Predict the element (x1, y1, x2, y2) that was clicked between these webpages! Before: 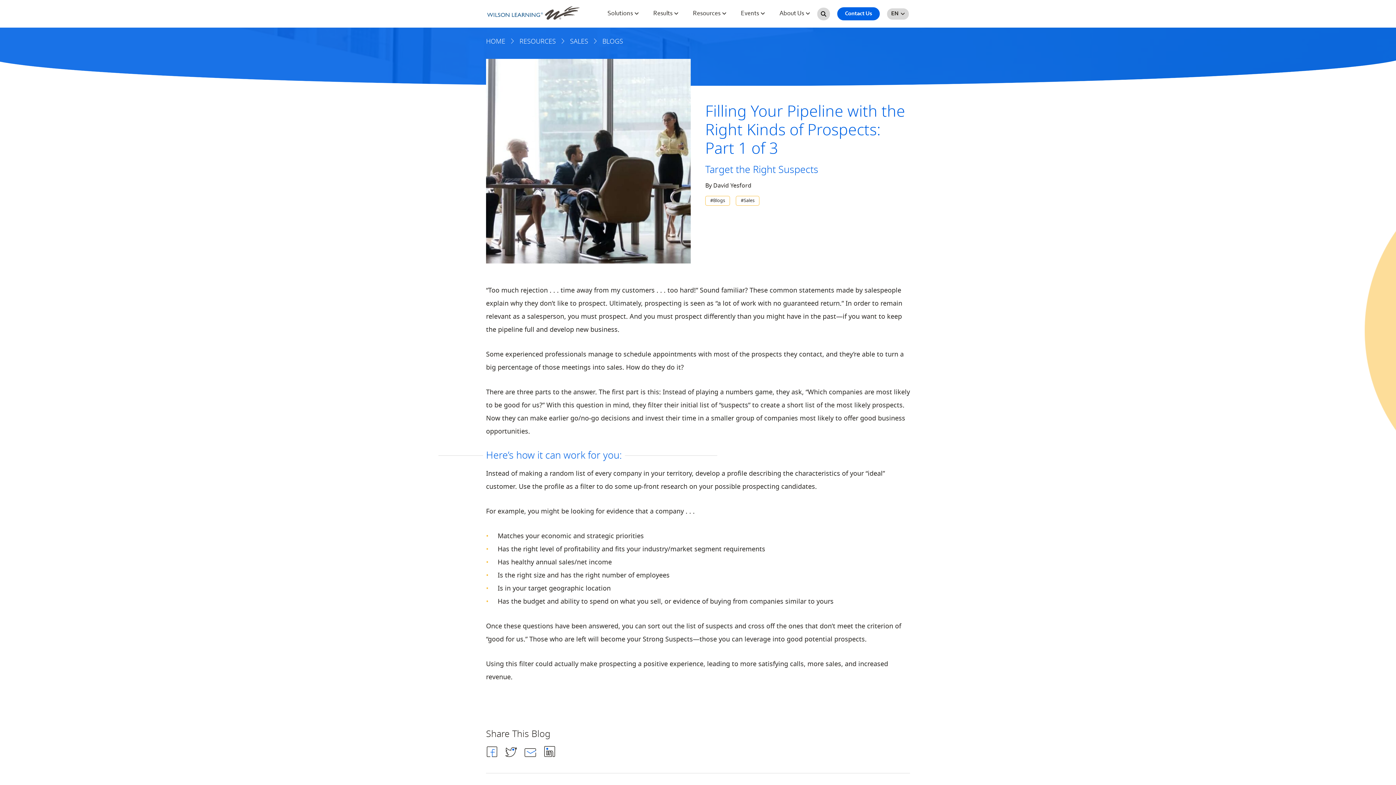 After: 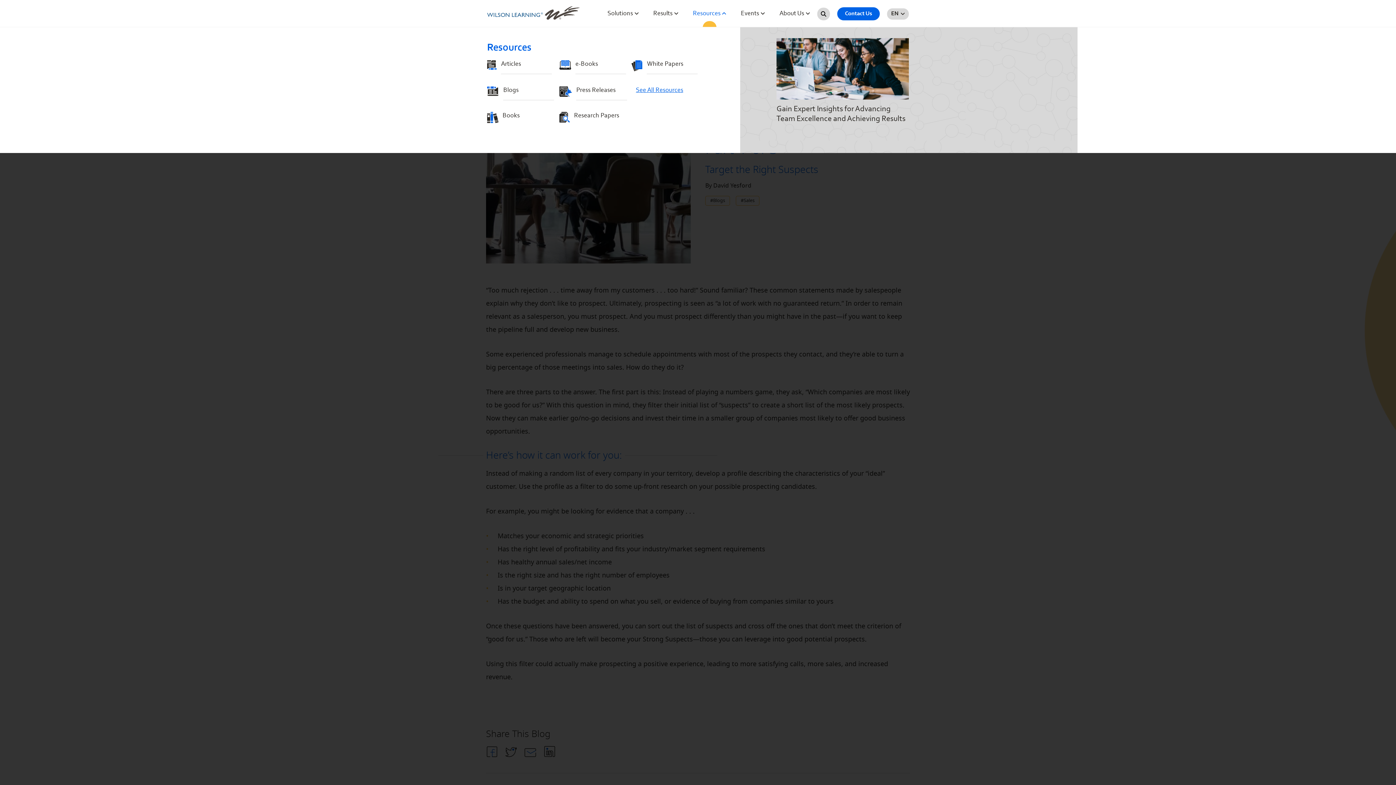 Action: bbox: (685, 3, 733, 24) label: Resources 